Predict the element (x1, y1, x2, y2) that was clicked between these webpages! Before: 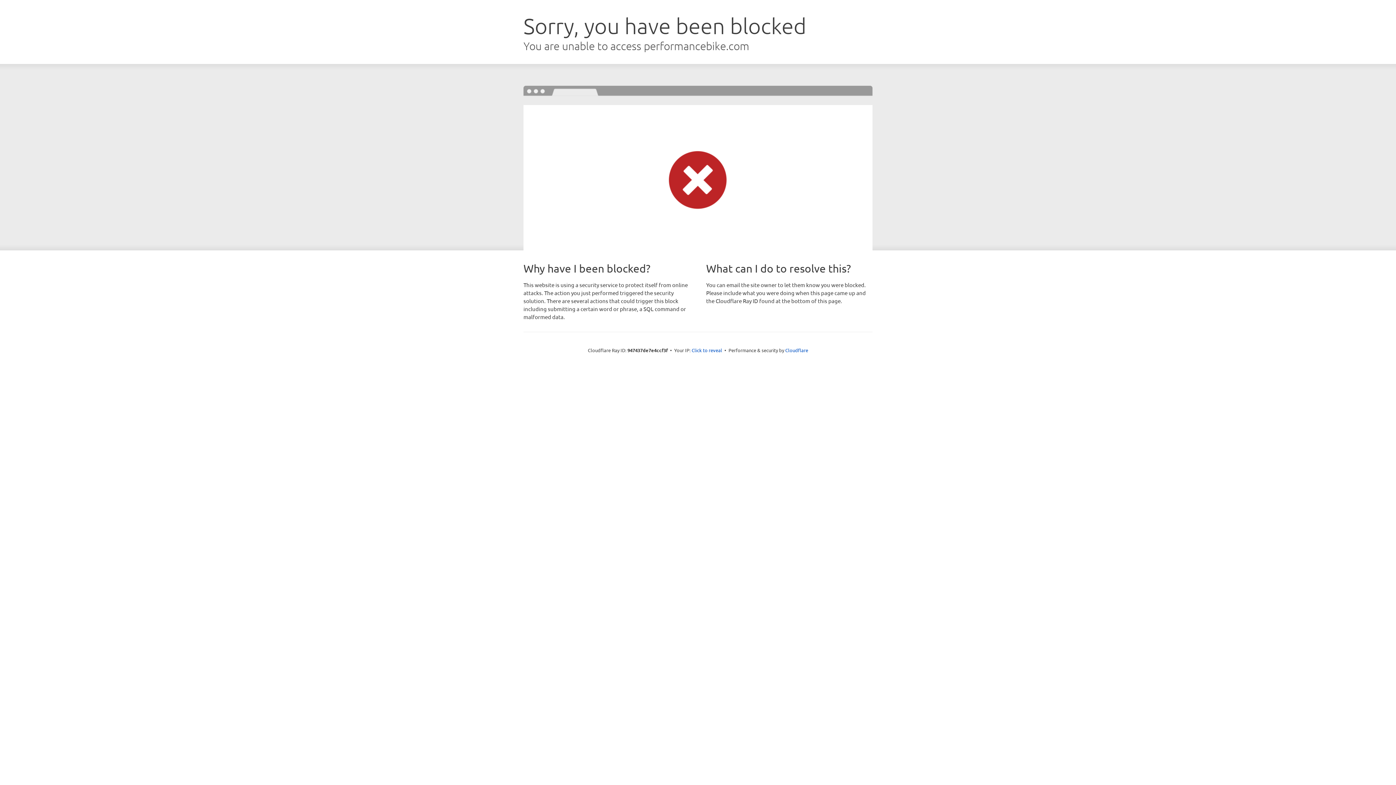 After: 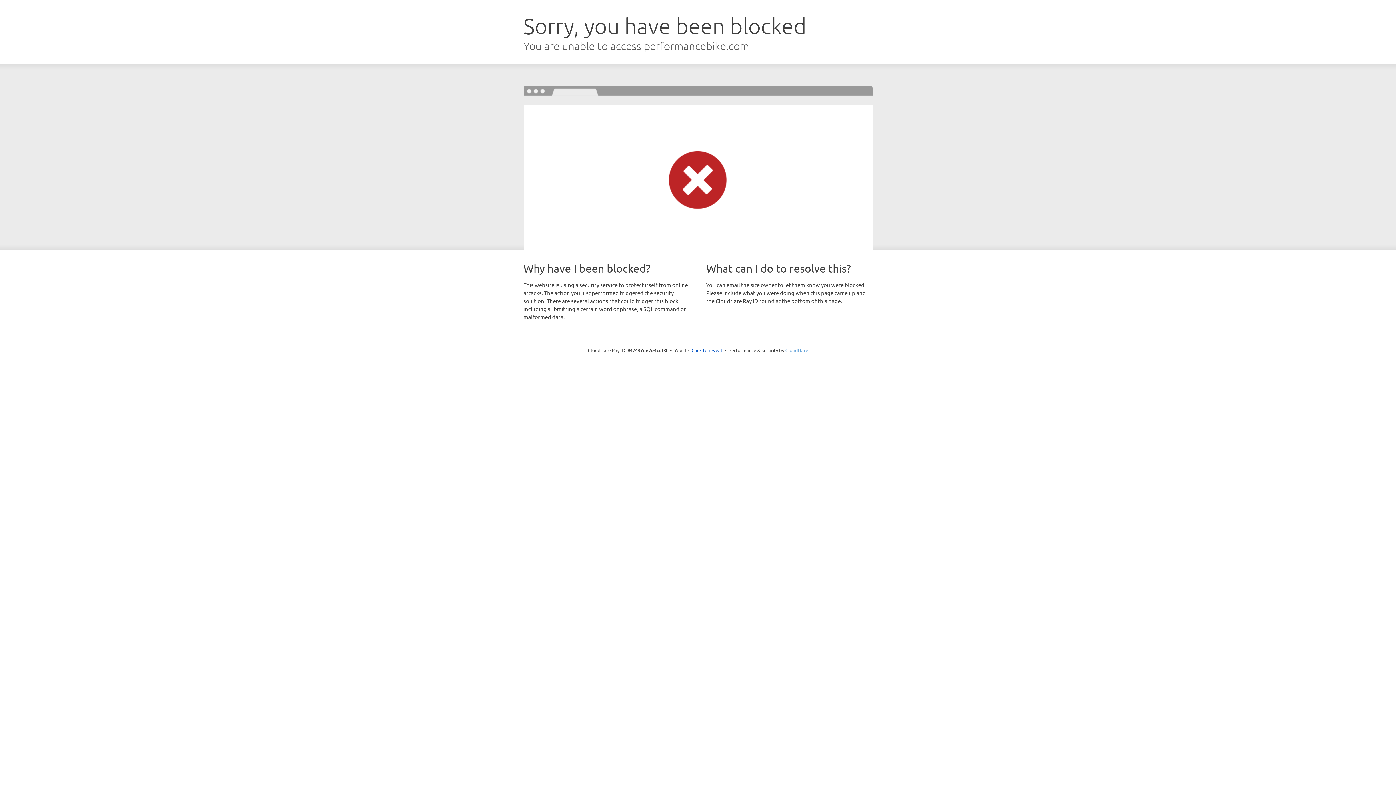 Action: bbox: (785, 347, 808, 353) label: Cloudflare